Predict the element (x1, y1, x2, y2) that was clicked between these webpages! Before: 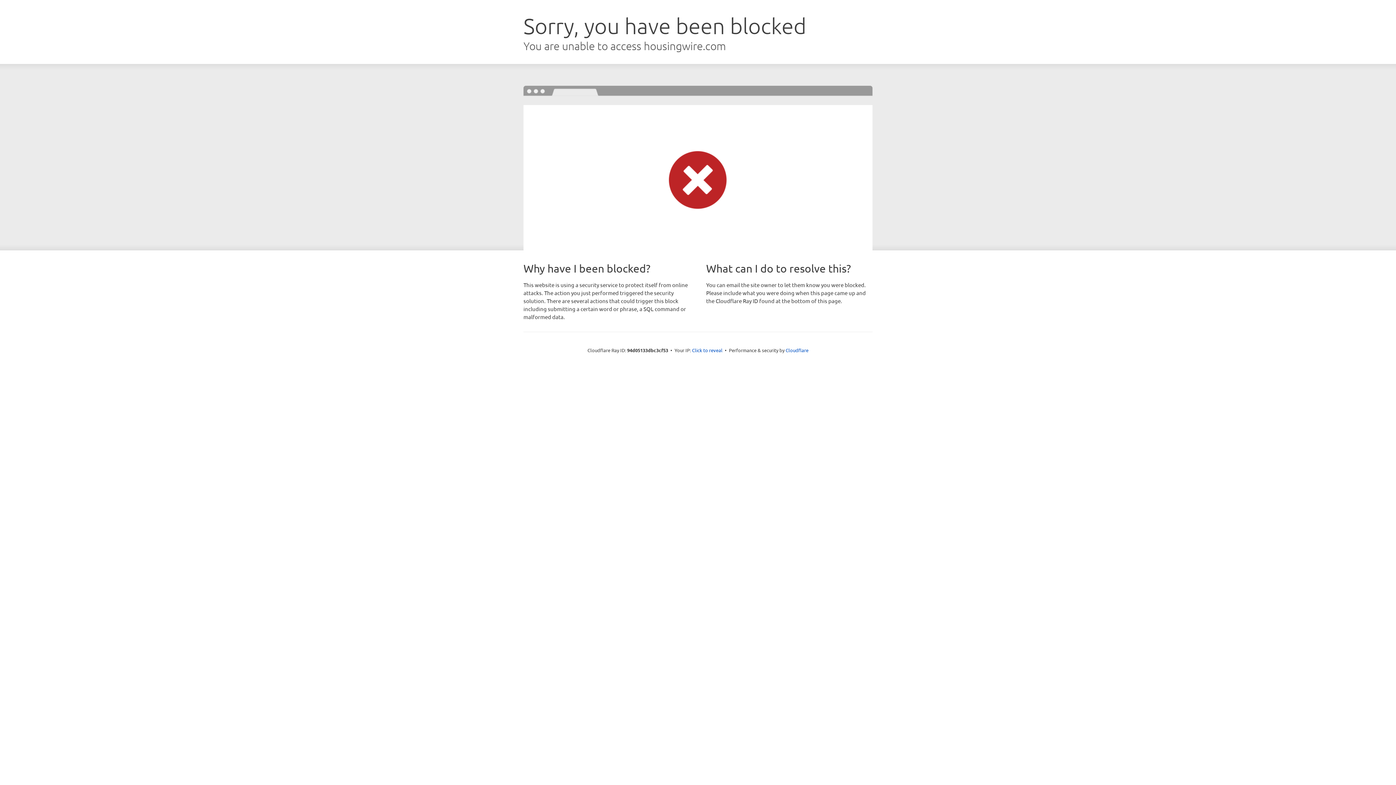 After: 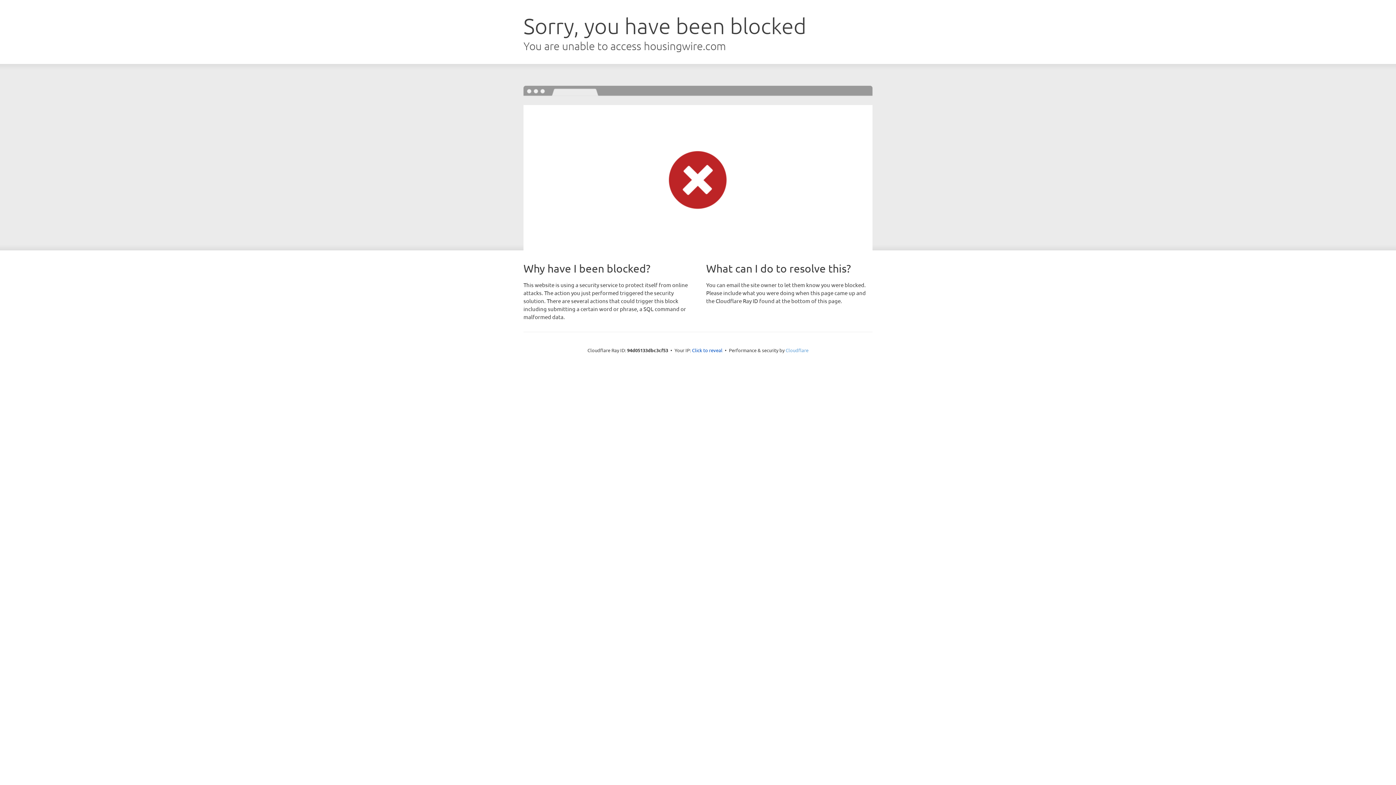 Action: bbox: (785, 347, 808, 353) label: Cloudflare